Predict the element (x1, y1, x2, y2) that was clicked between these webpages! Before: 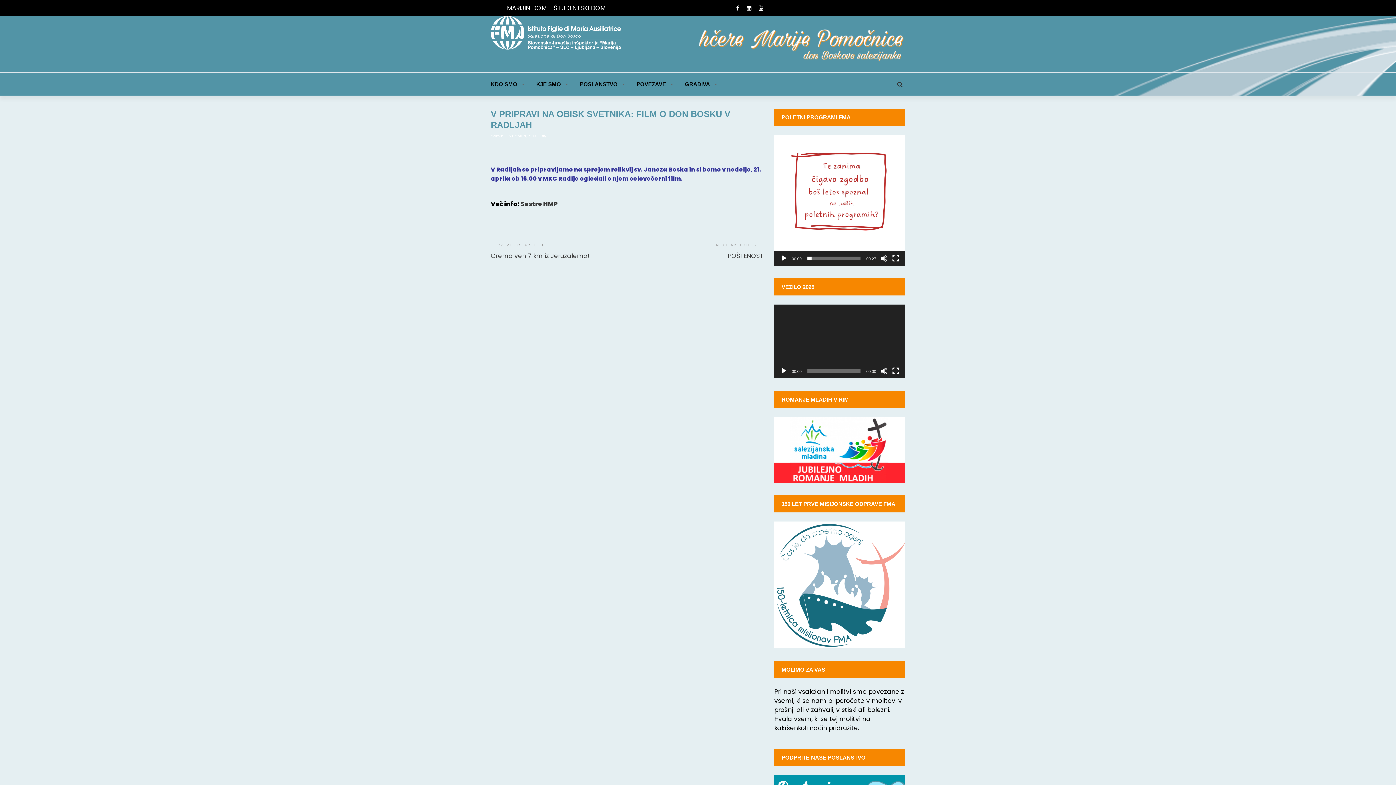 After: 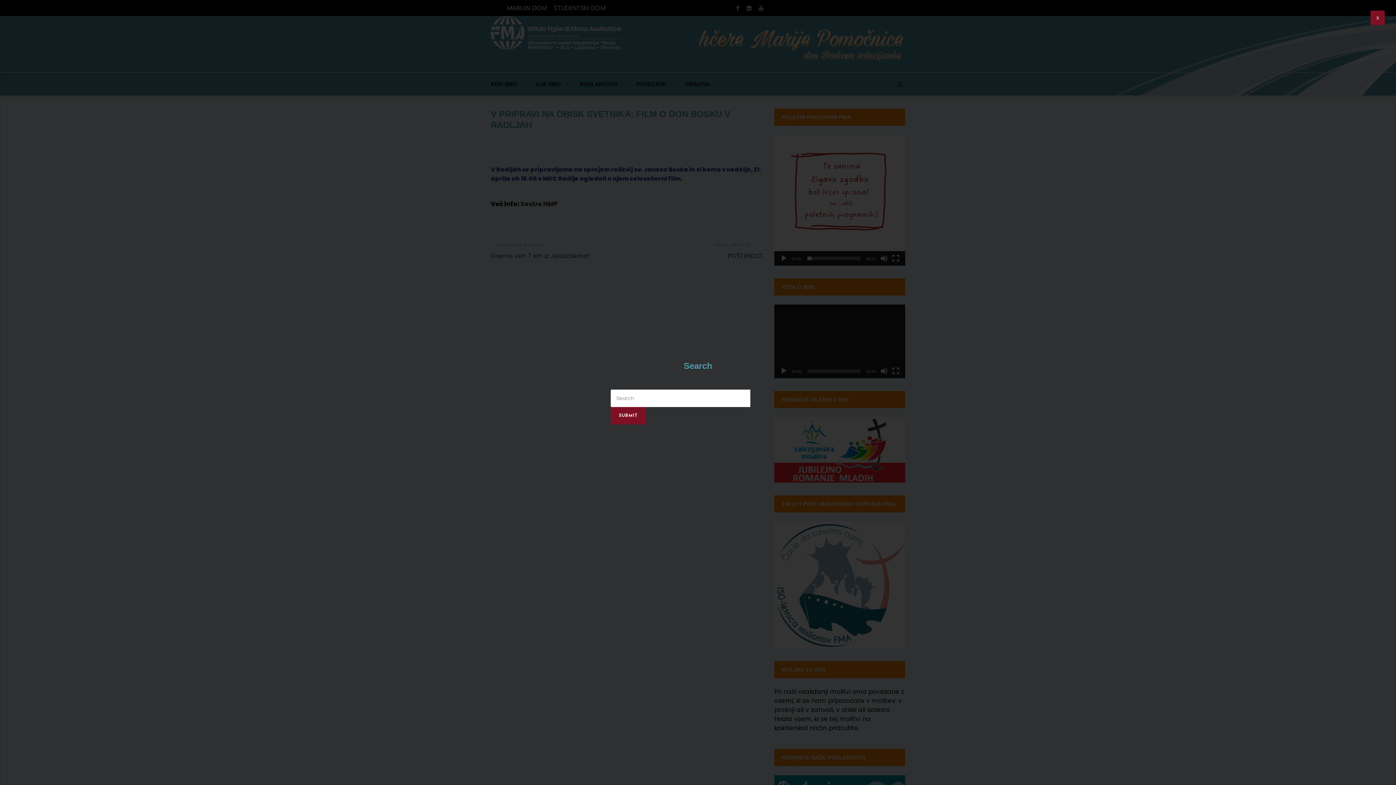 Action: bbox: (897, 72, 905, 87)